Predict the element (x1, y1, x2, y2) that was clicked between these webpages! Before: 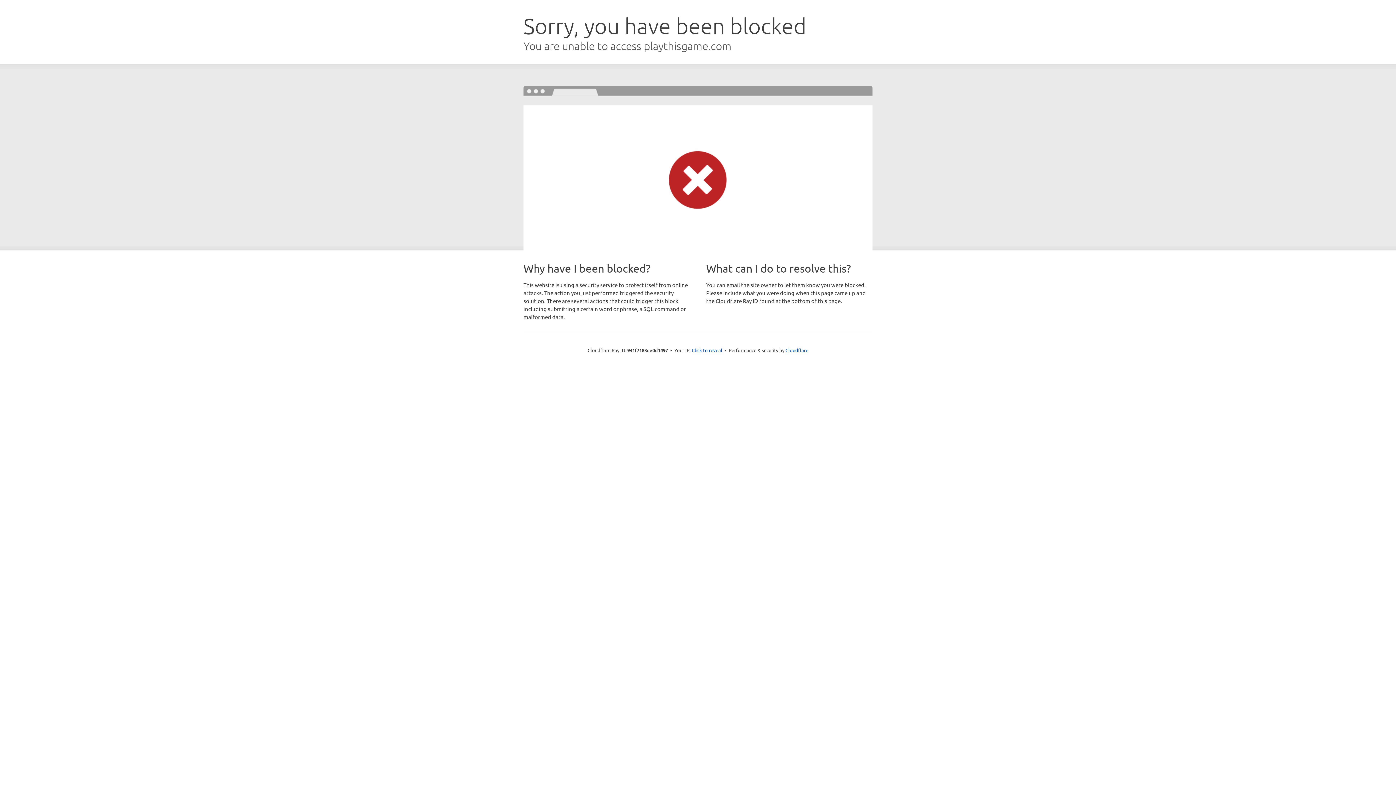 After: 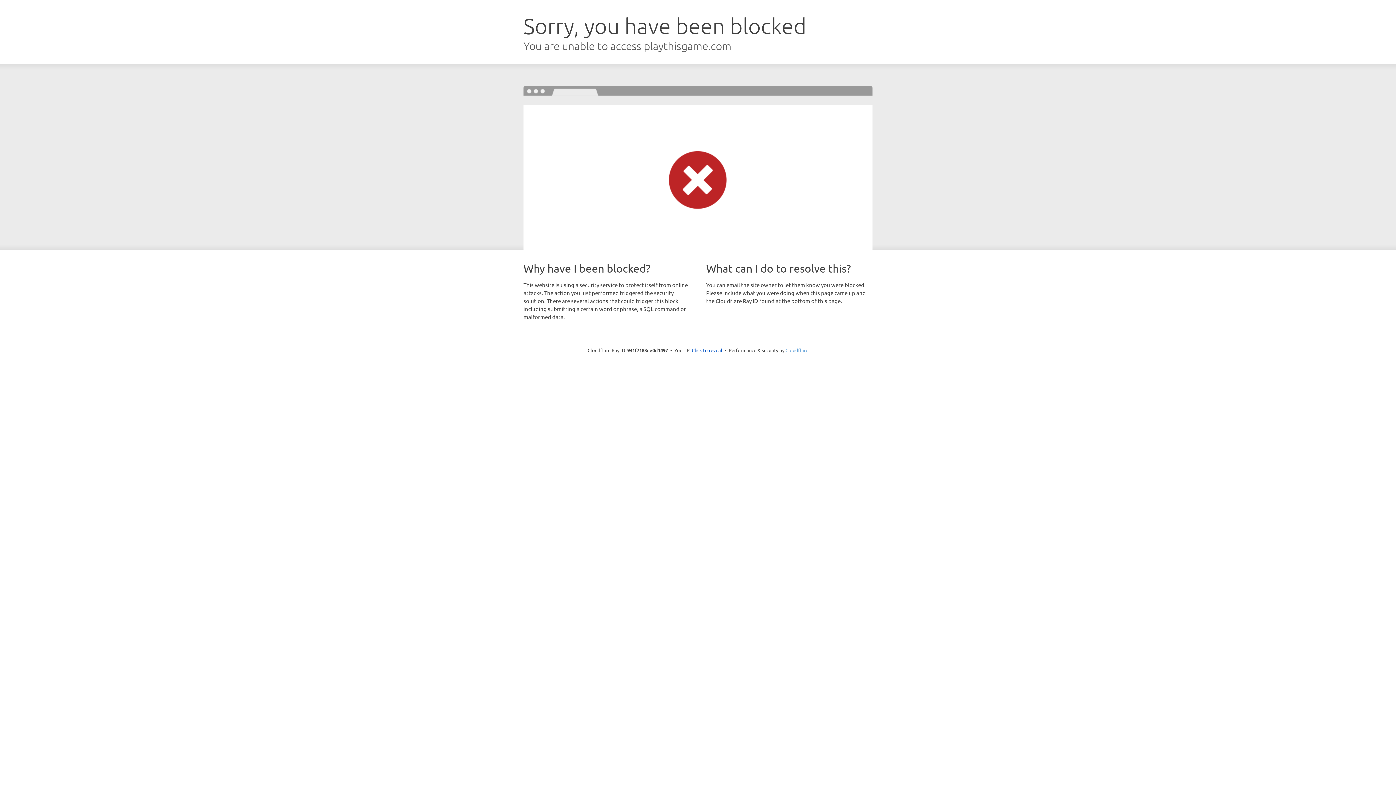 Action: label: Cloudflare bbox: (785, 347, 808, 353)